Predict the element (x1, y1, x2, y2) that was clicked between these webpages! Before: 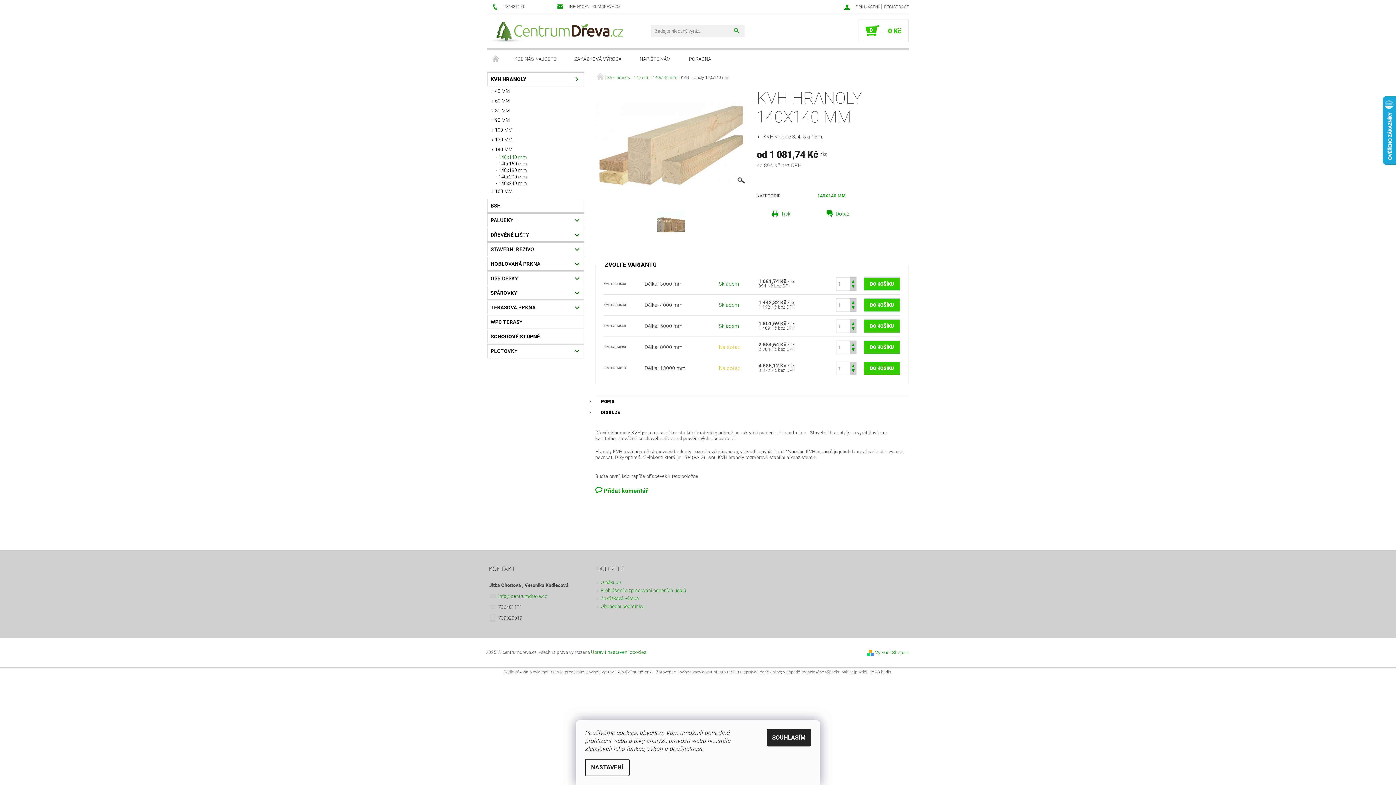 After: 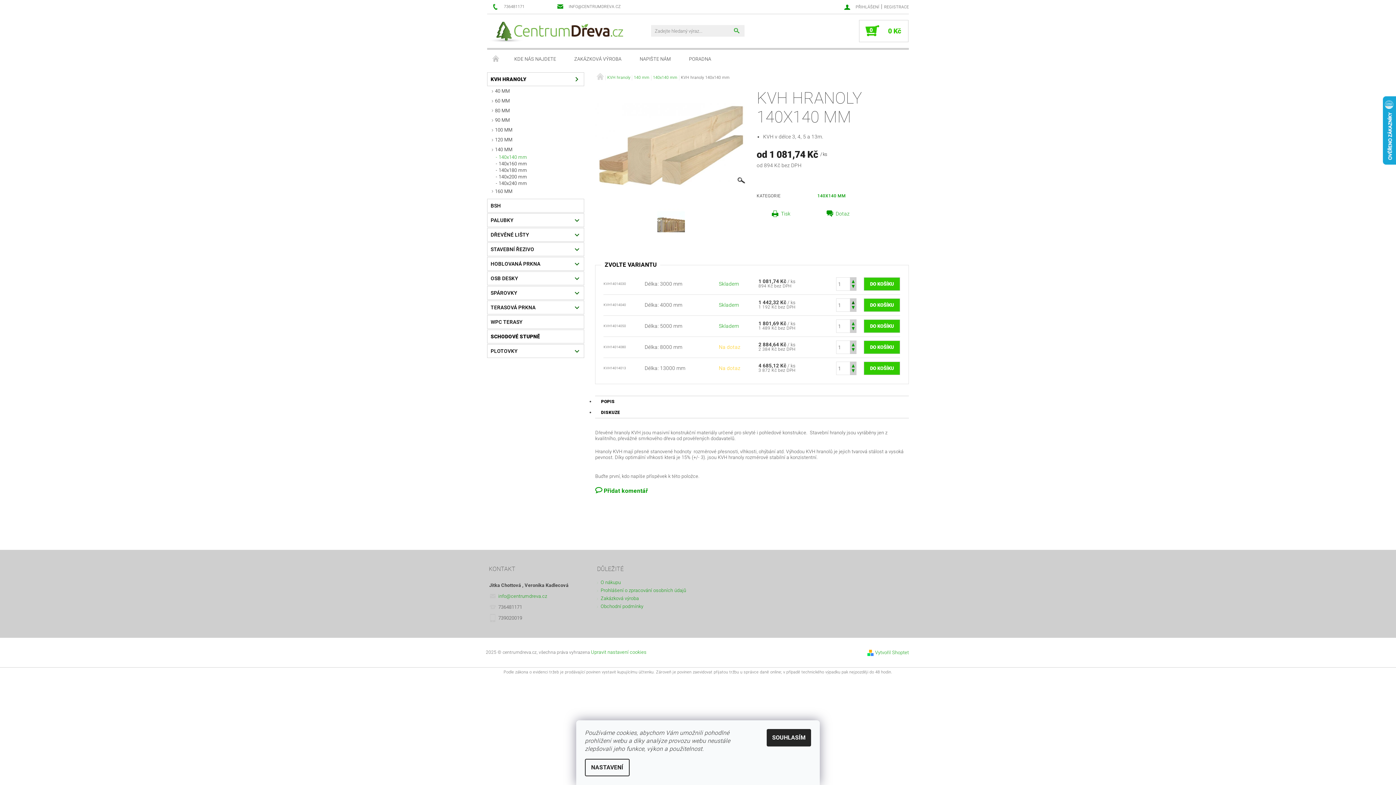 Action: bbox: (850, 298, 856, 305) label:  